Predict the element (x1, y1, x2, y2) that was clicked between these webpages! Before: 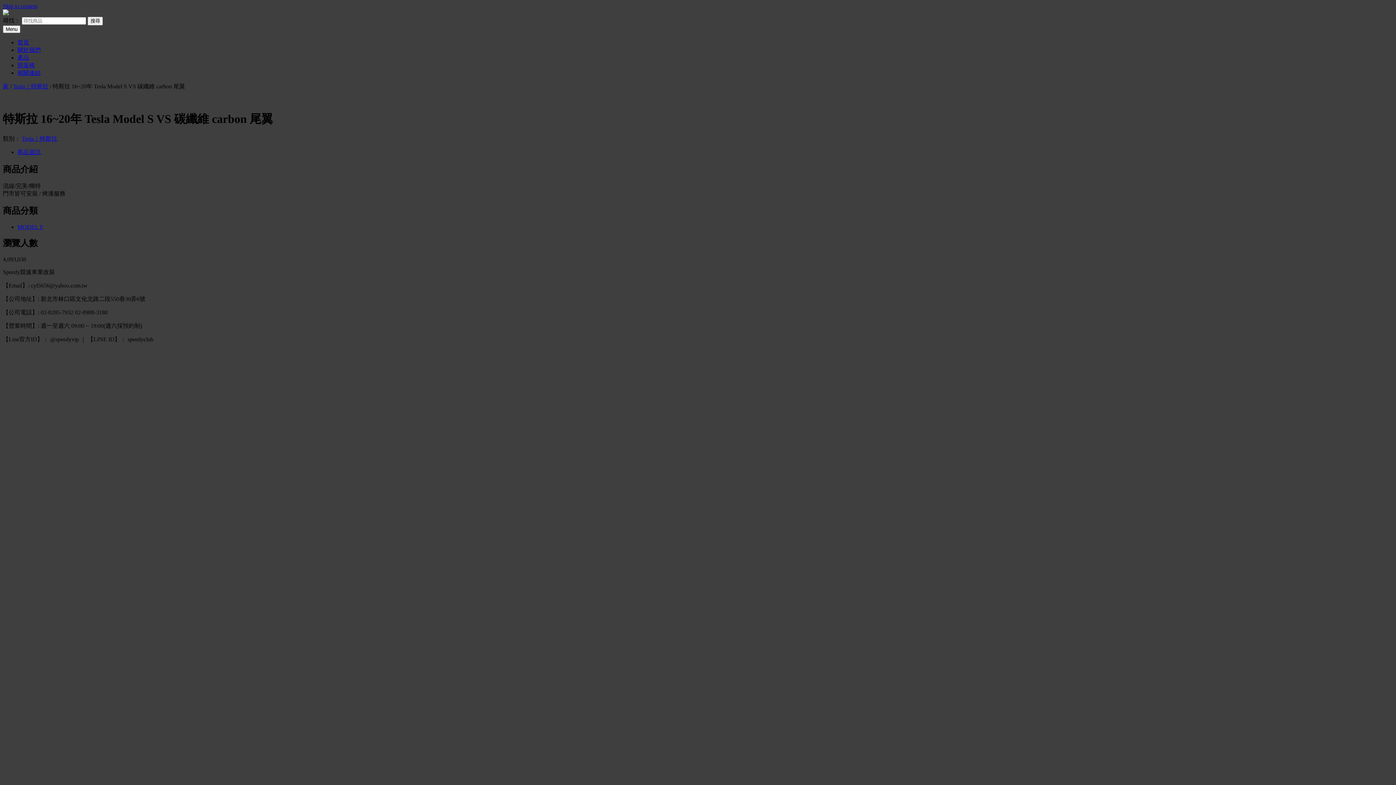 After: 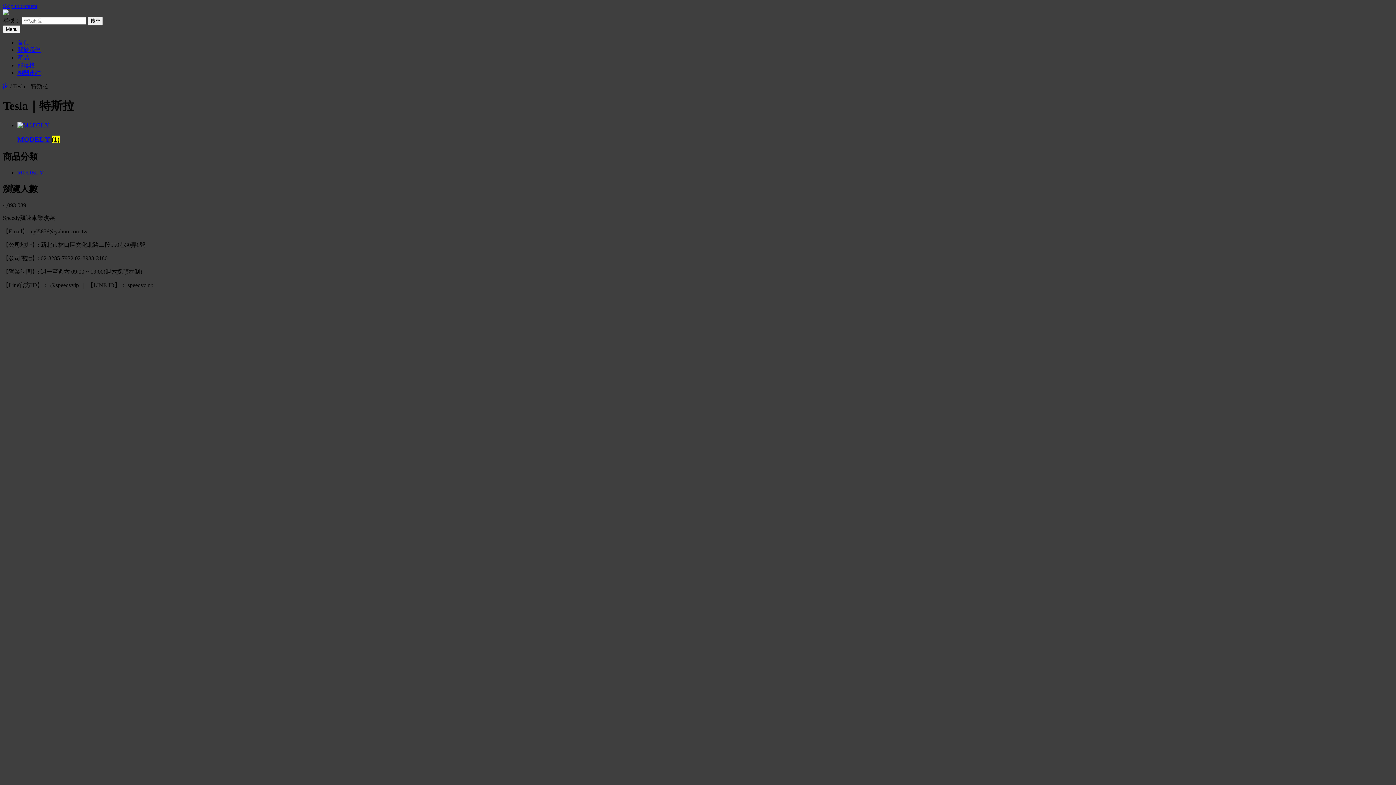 Action: bbox: (21, 135, 57, 141) label: Tesla｜特斯拉